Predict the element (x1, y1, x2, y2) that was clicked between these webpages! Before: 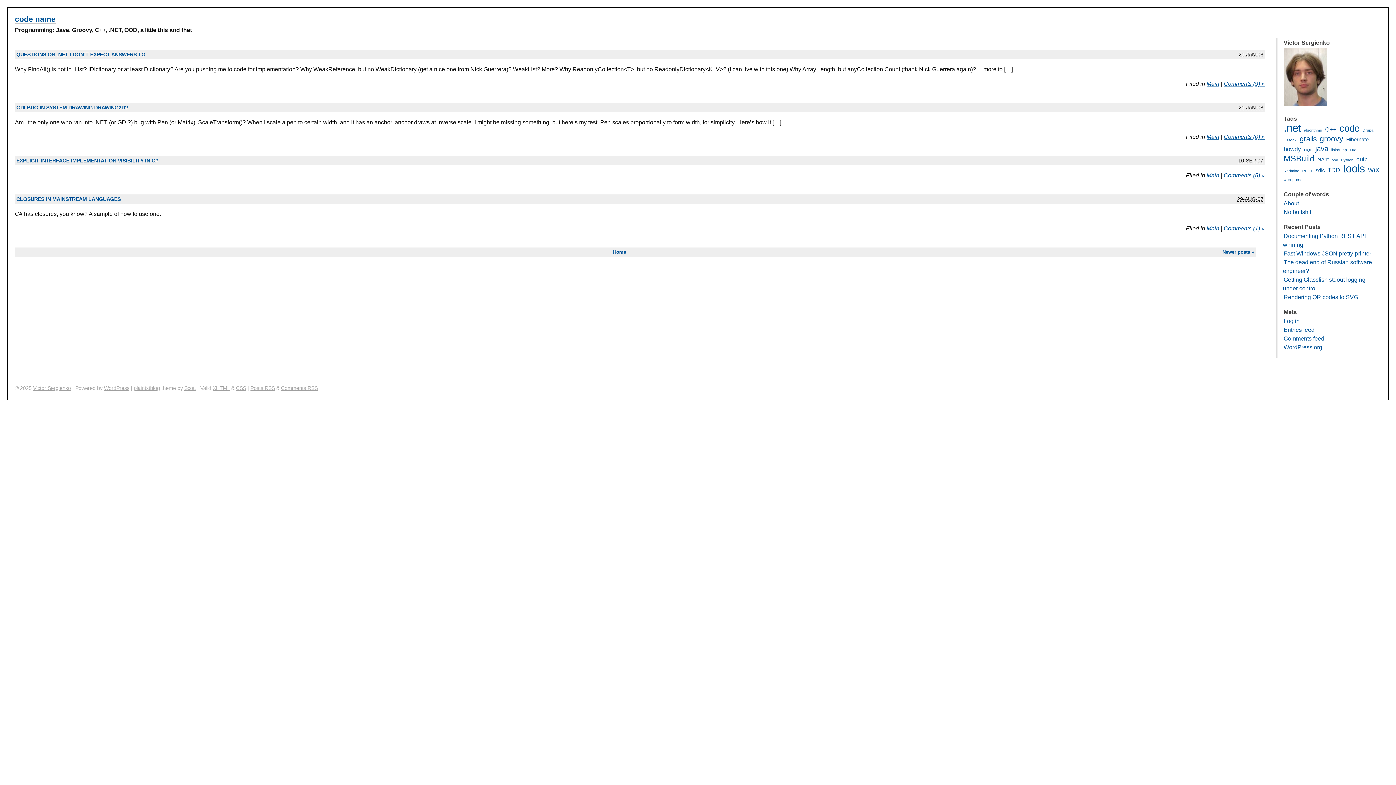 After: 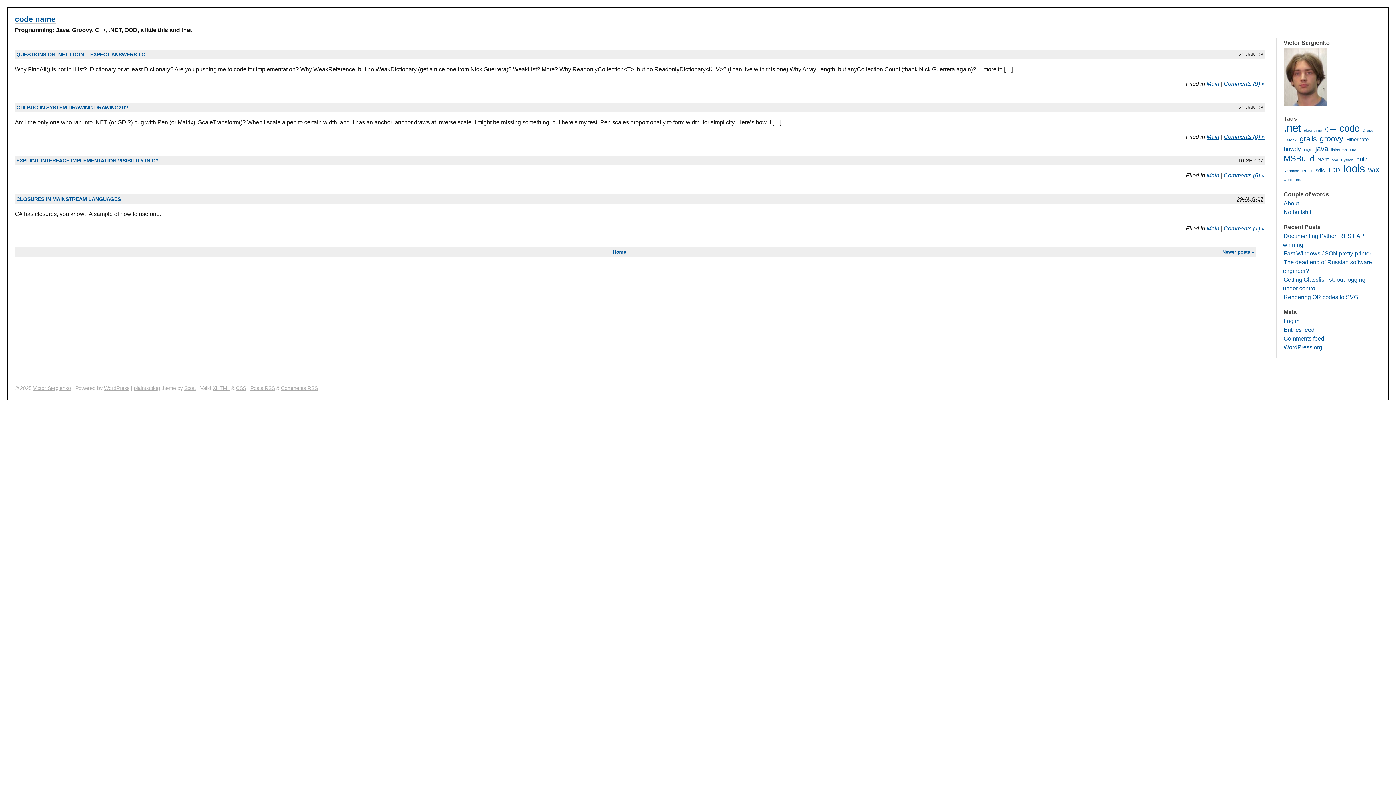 Action: label: Victor Sergienko bbox: (33, 385, 70, 391)